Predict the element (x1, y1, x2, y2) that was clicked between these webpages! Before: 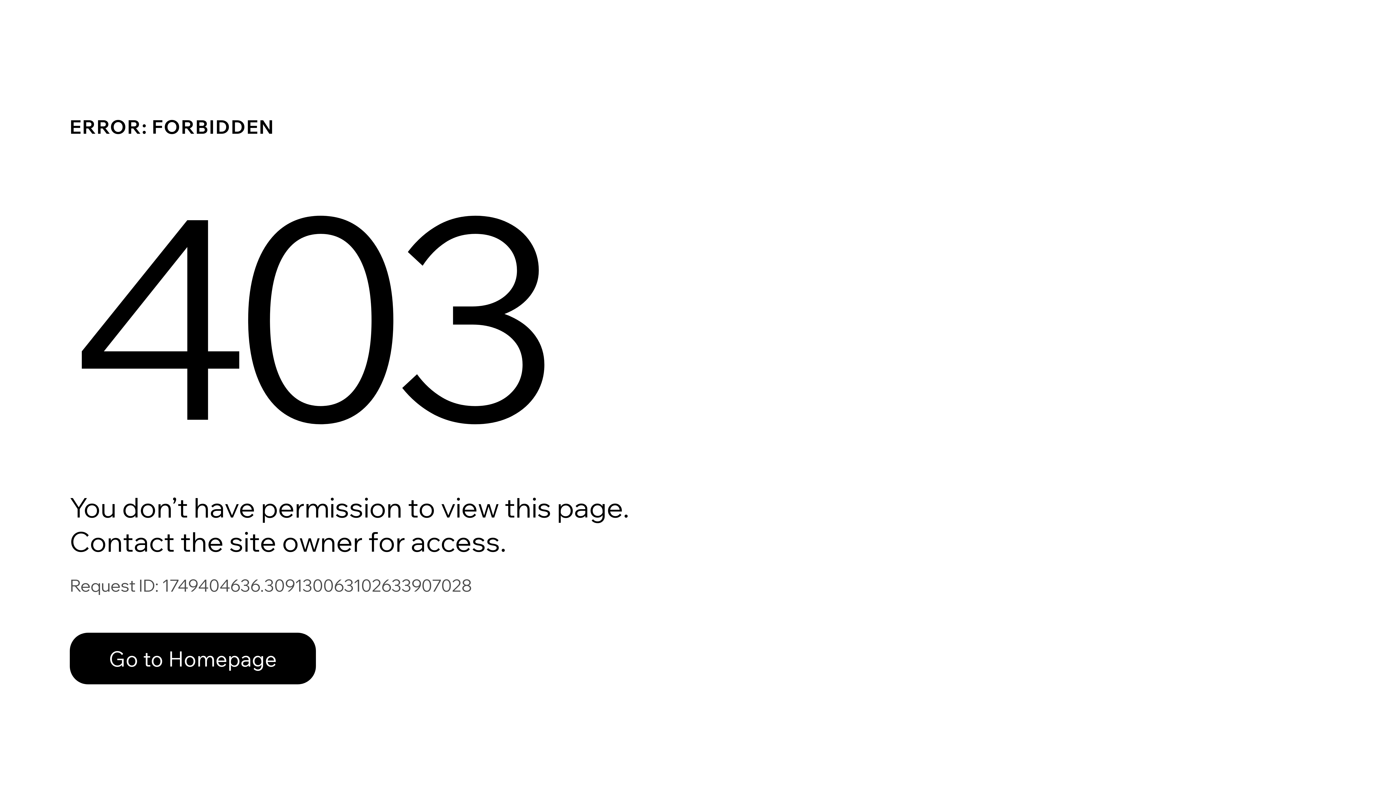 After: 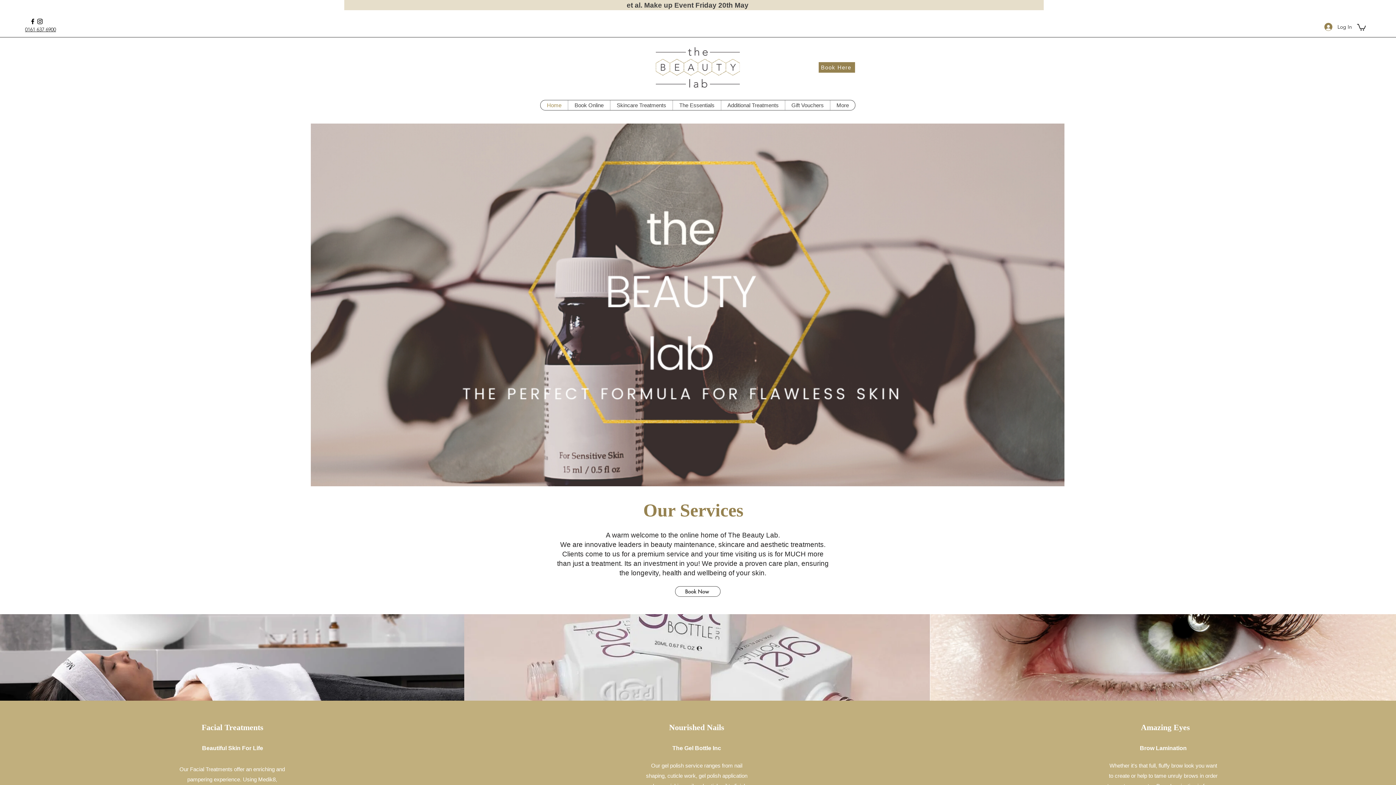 Action: bbox: (69, 617, 768, 694) label: Go to Homepage